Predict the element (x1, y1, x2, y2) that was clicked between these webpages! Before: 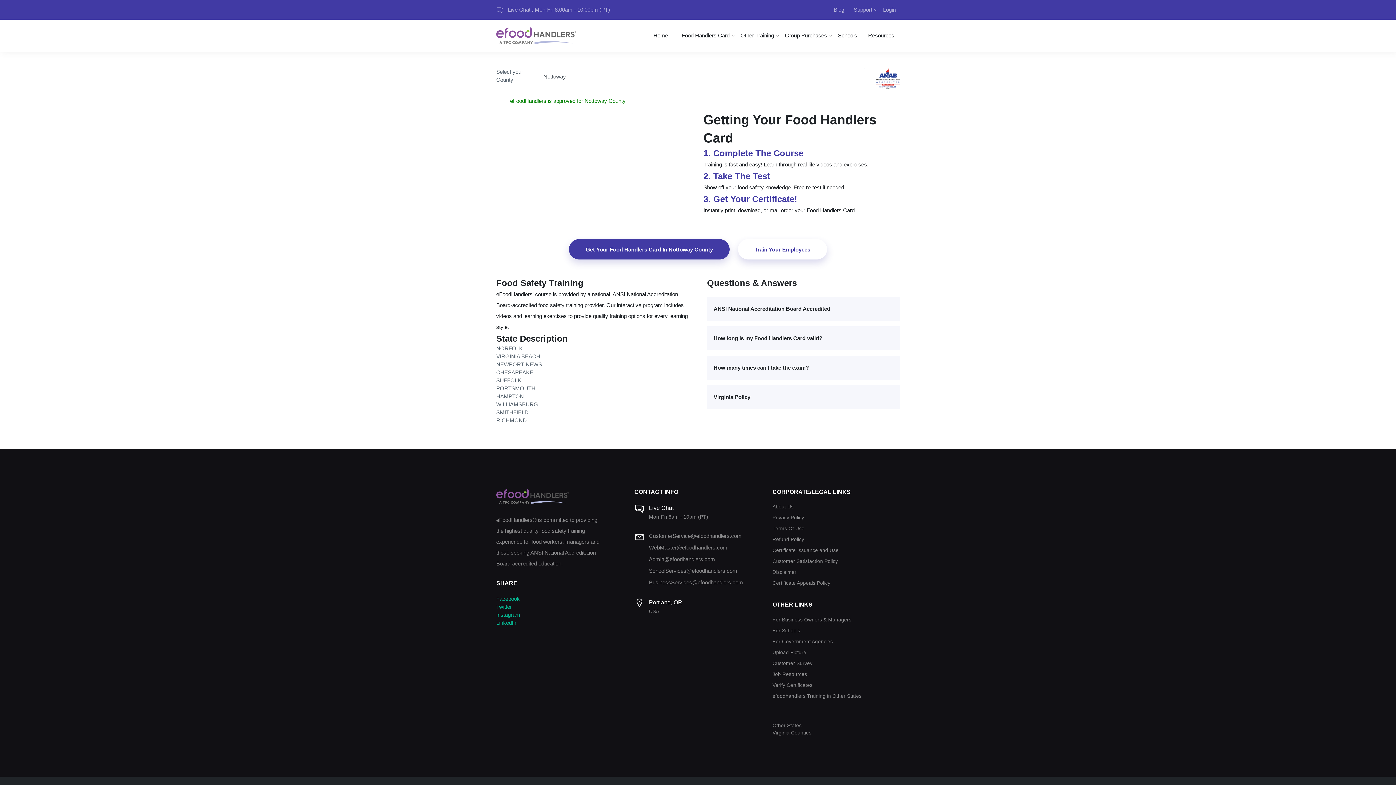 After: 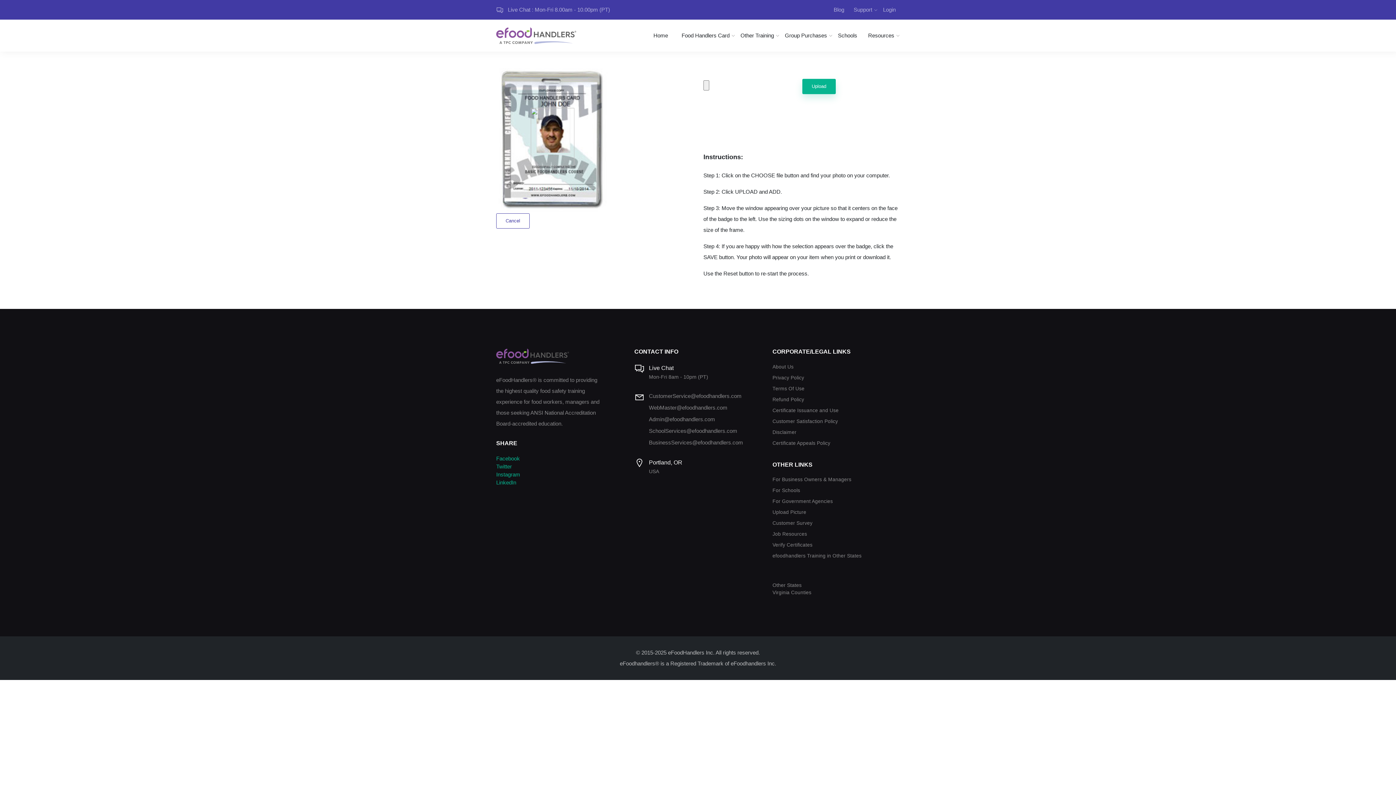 Action: label: Upload Picture bbox: (772, 649, 806, 656)